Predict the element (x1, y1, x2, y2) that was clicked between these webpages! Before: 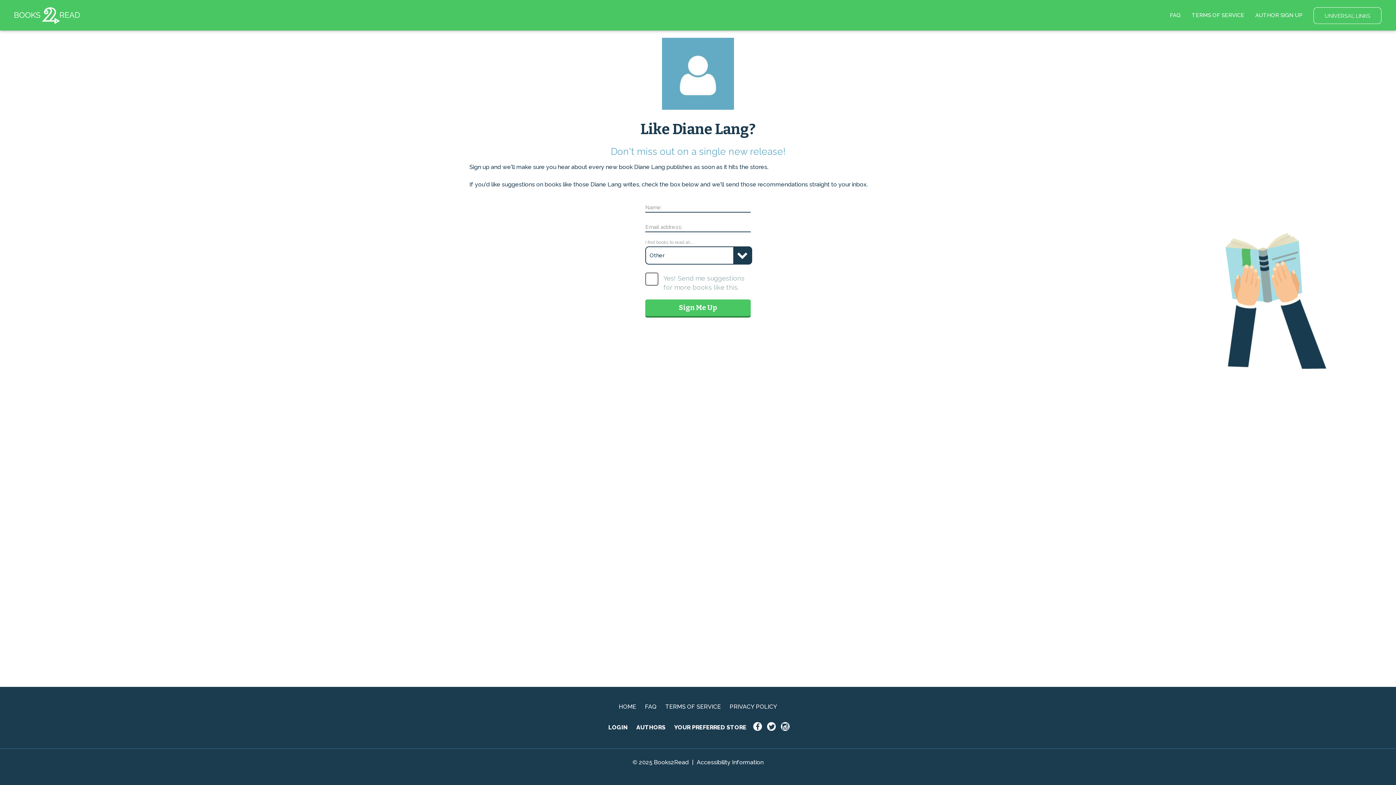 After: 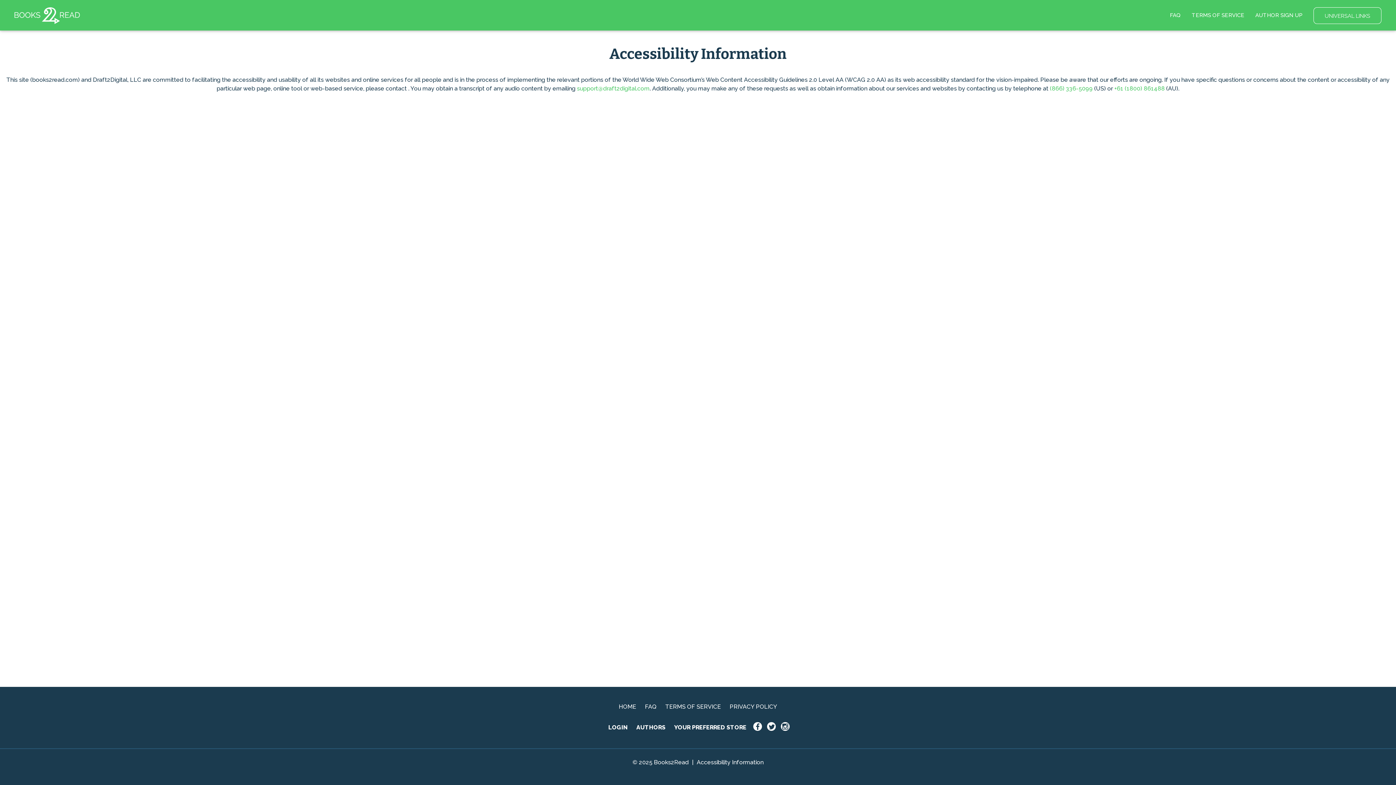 Action: label: Accessibility Information bbox: (696, 759, 763, 766)